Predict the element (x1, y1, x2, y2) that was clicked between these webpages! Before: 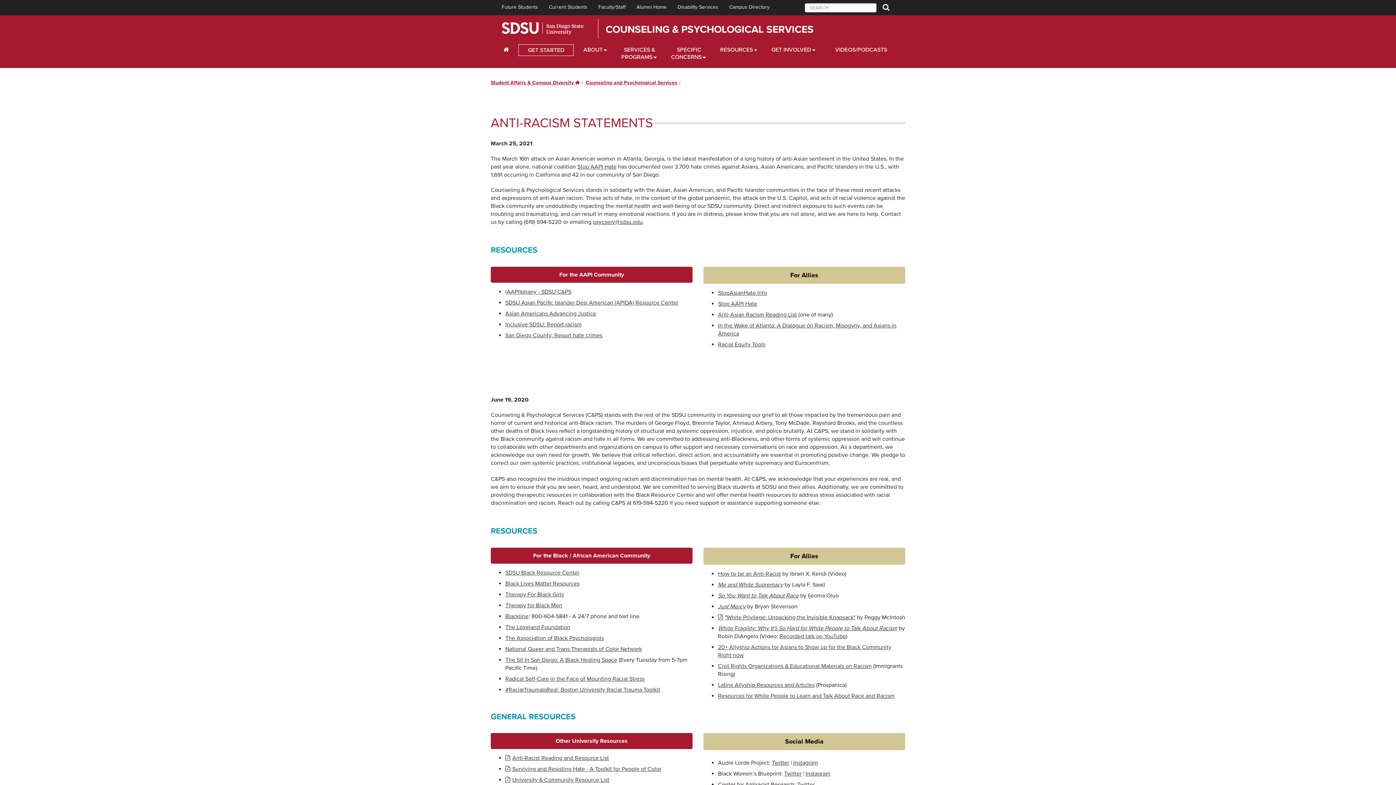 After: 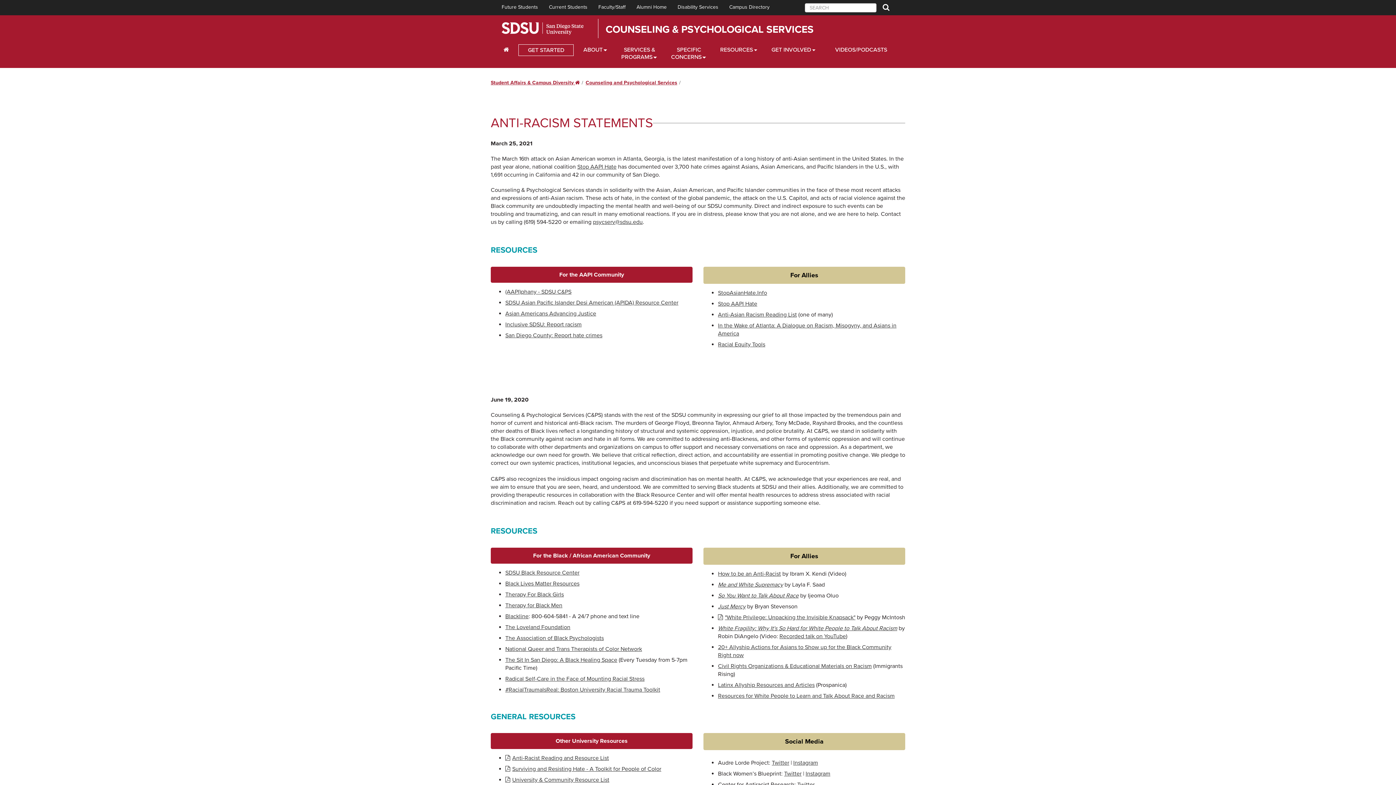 Action: bbox: (718, 570, 781, 577) label: How to be an Anti-Racist